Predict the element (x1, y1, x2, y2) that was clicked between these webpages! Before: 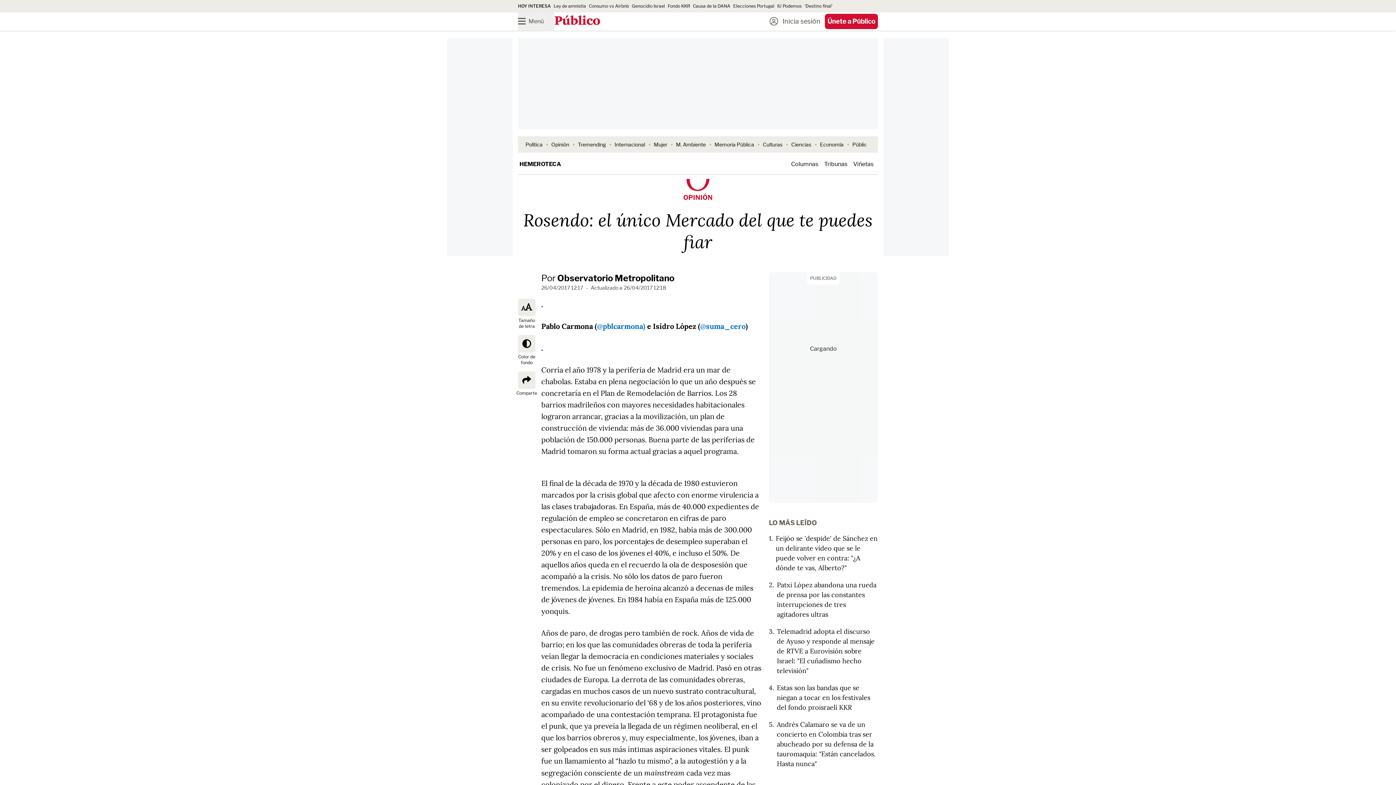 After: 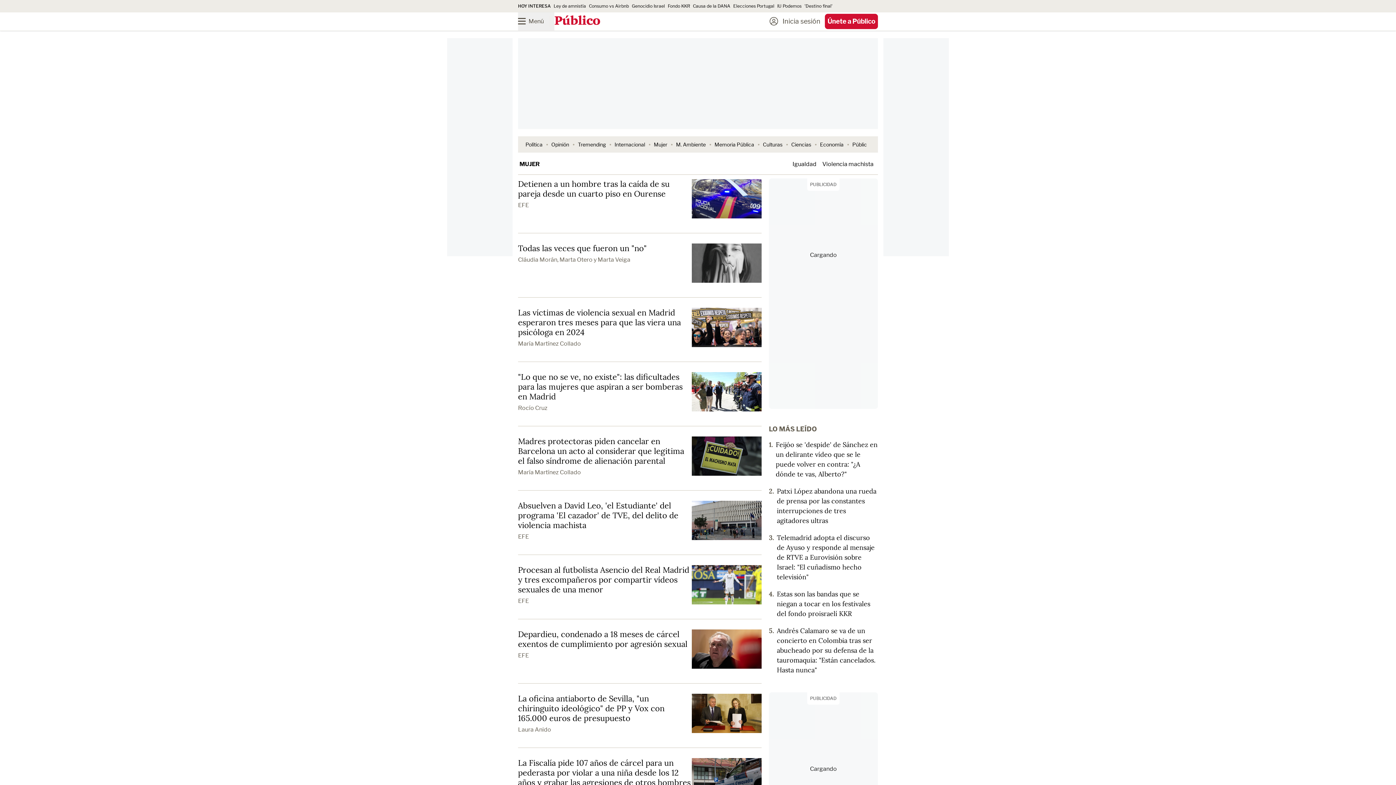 Action: bbox: (654, 141, 667, 147) label: Mujer